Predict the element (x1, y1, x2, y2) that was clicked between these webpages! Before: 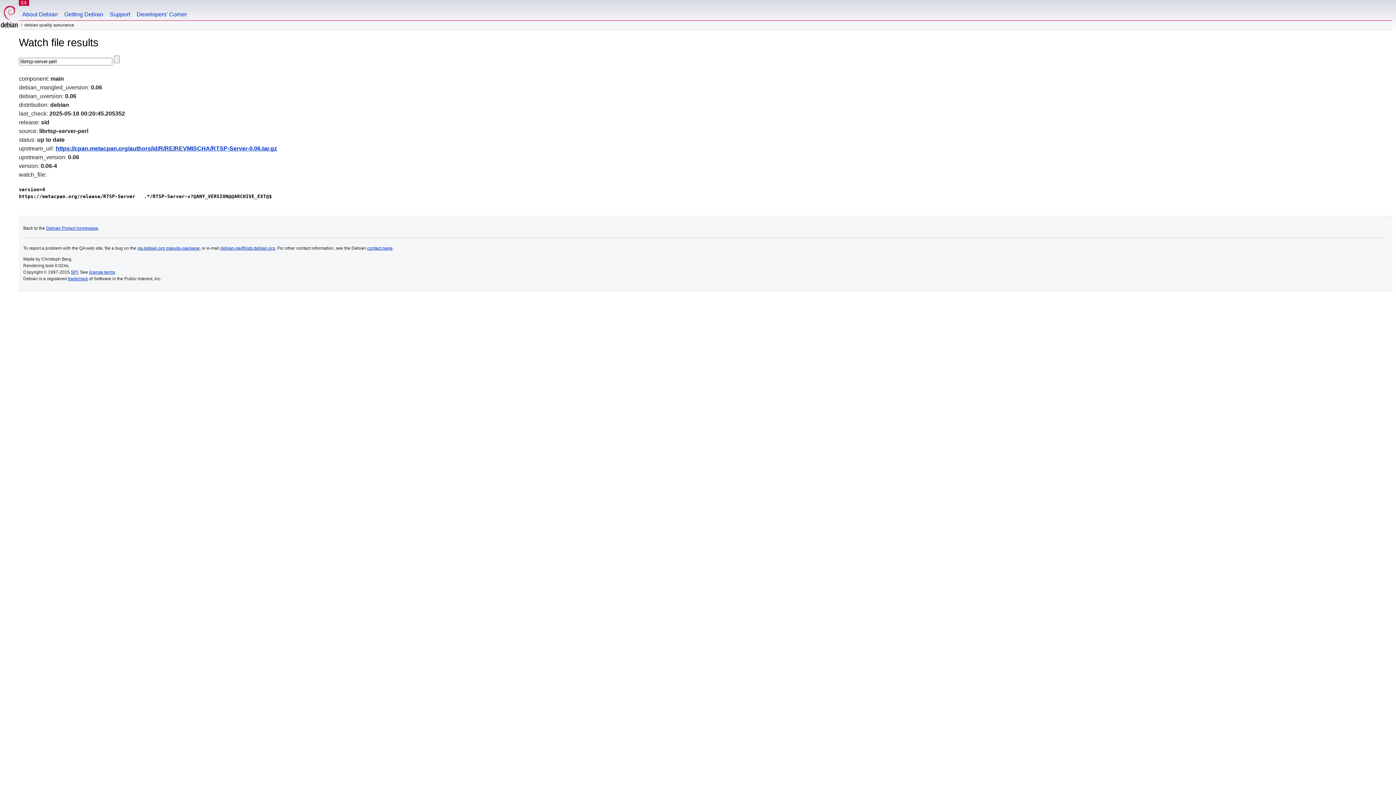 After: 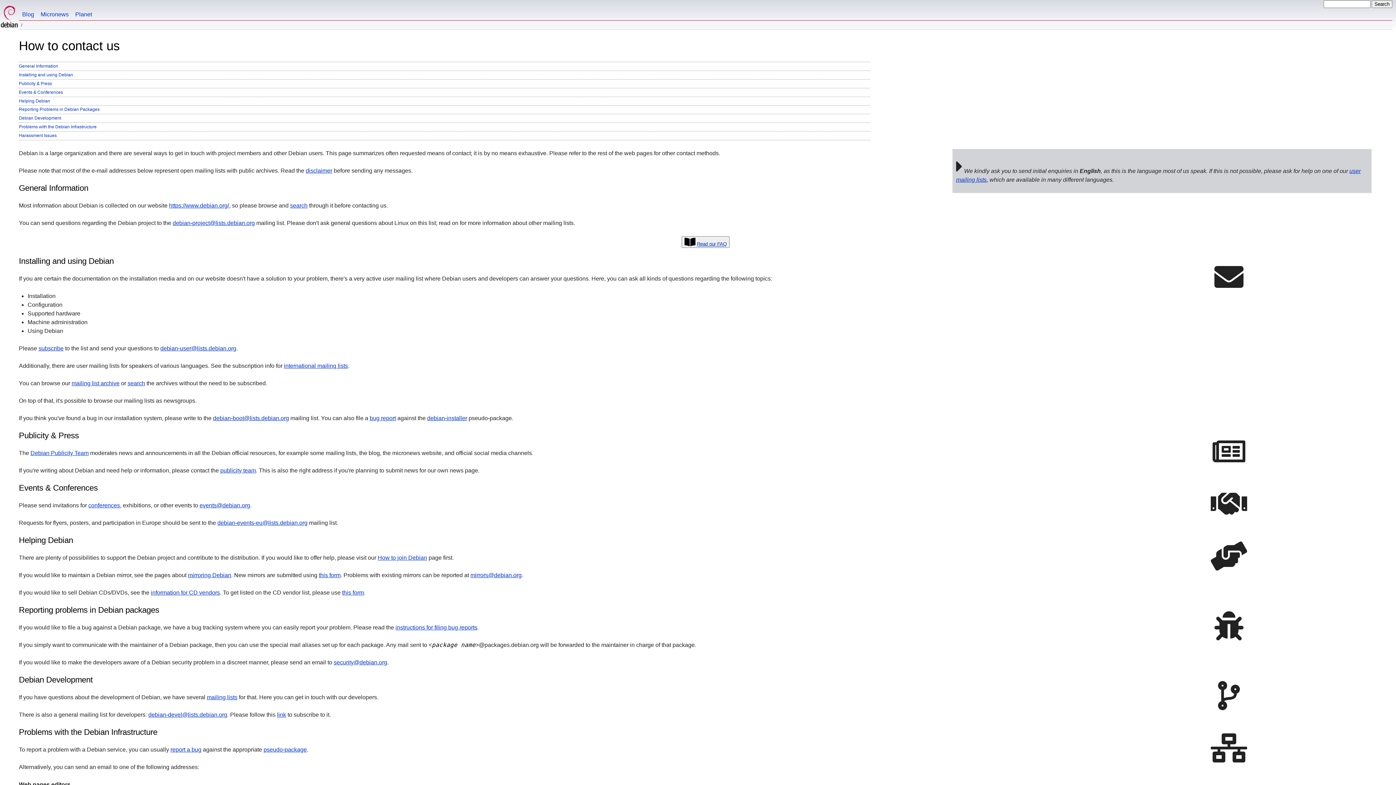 Action: bbox: (367, 245, 392, 250) label: contact page